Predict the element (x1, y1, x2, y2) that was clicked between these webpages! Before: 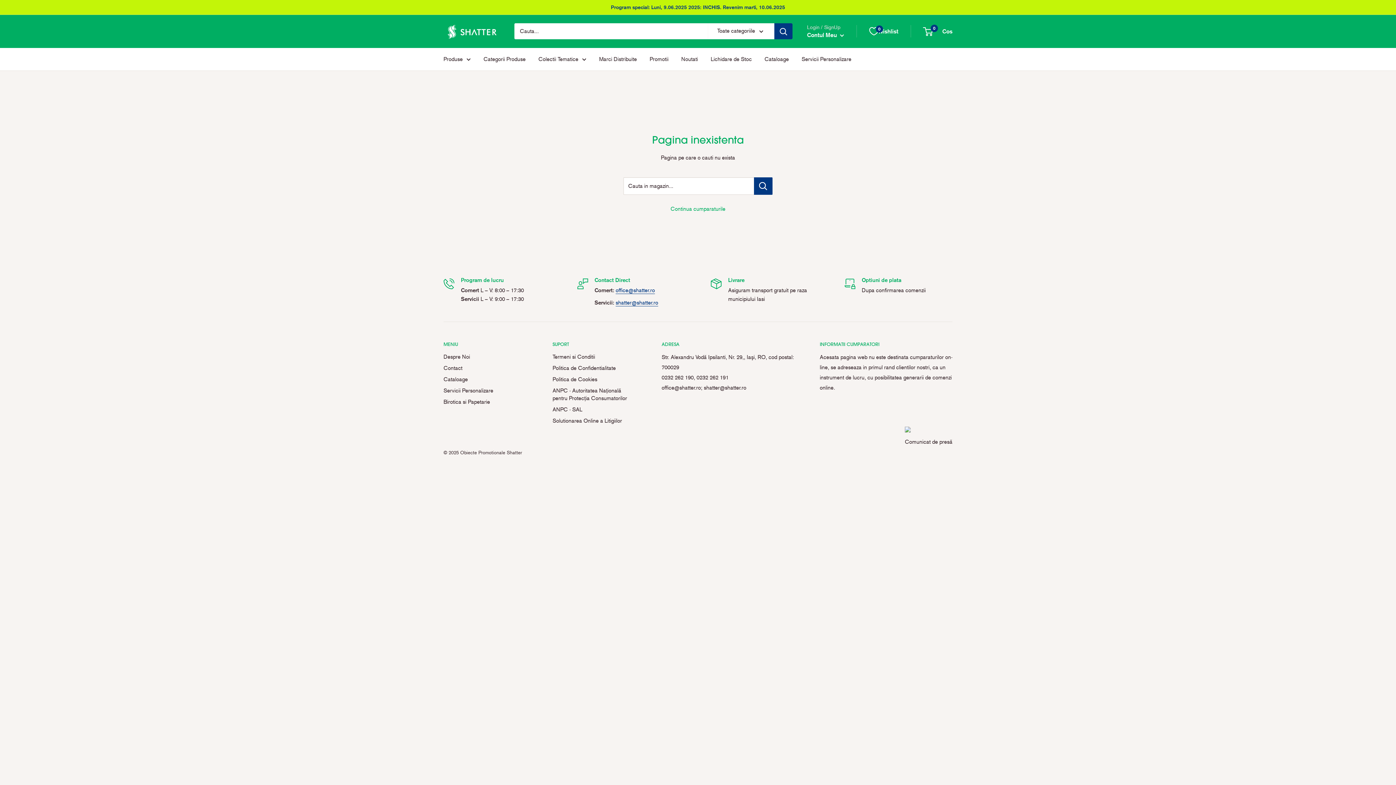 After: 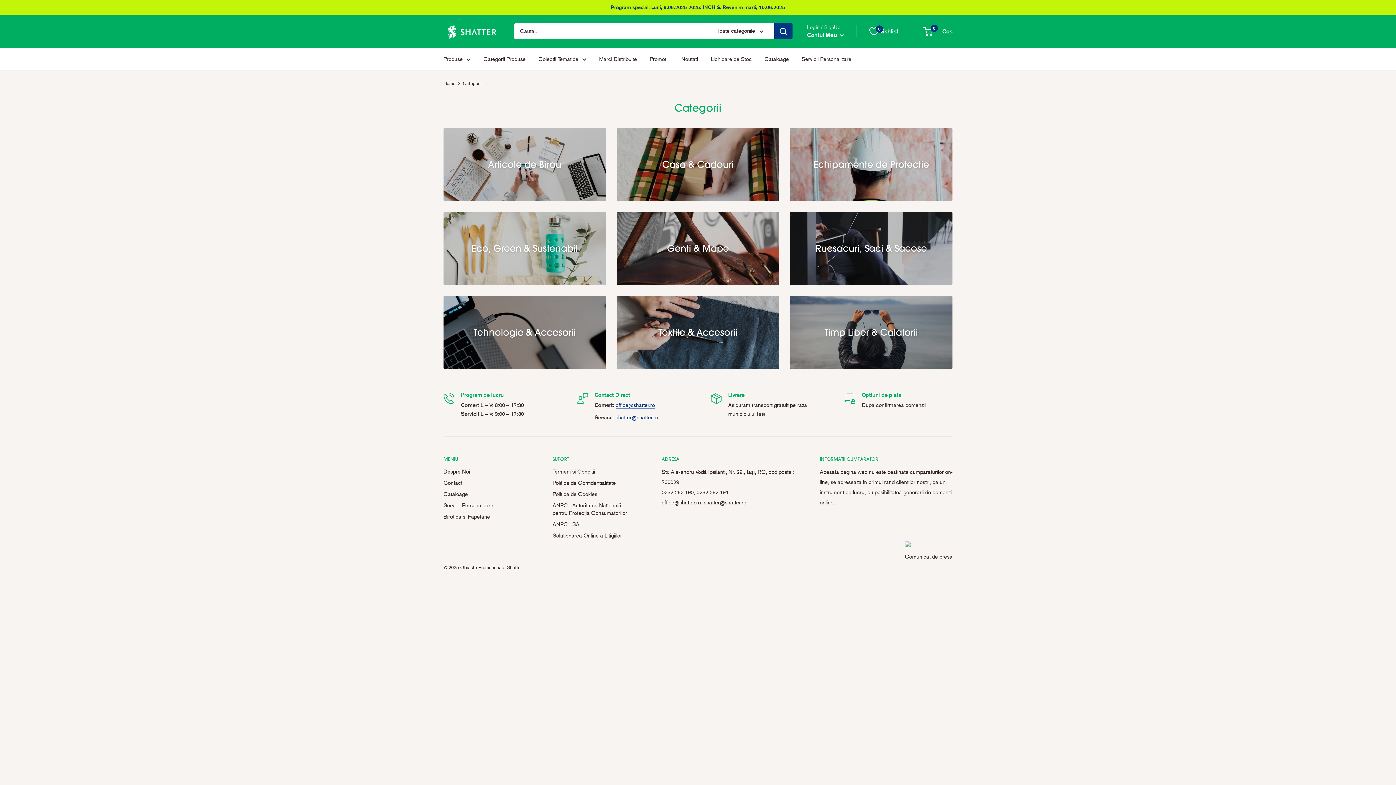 Action: label: Categorii Produse bbox: (483, 54, 525, 64)